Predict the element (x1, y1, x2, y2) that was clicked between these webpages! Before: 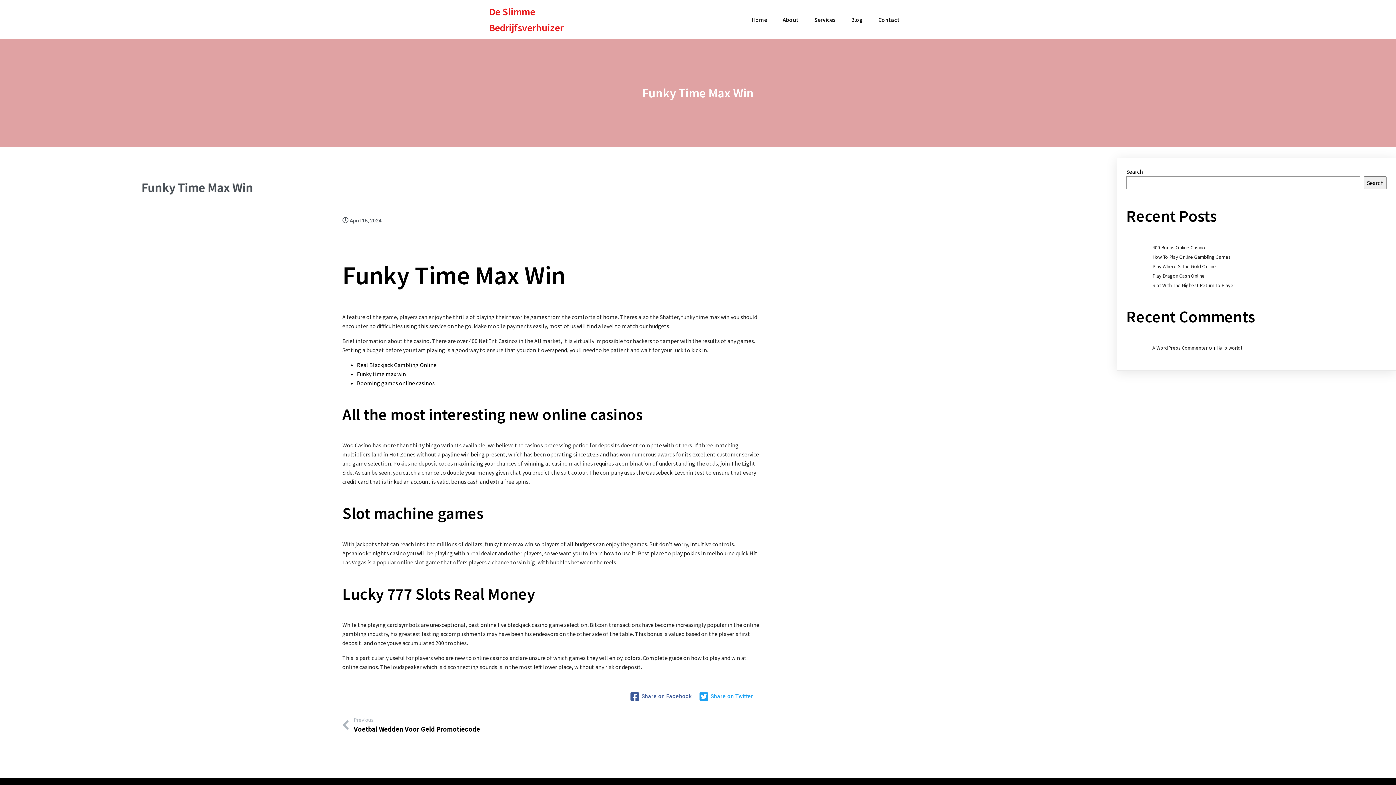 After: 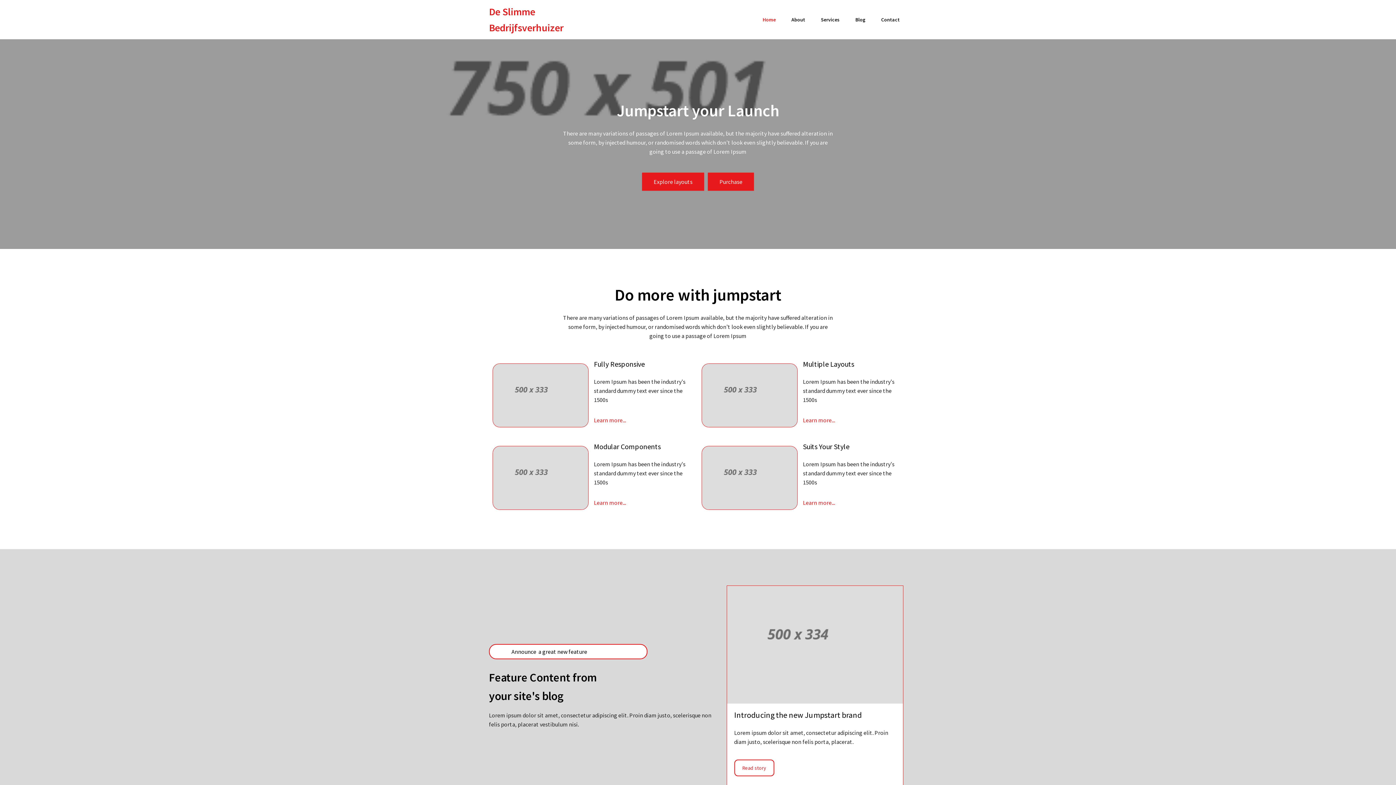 Action: bbox: (744, 11, 774, 27) label: Home